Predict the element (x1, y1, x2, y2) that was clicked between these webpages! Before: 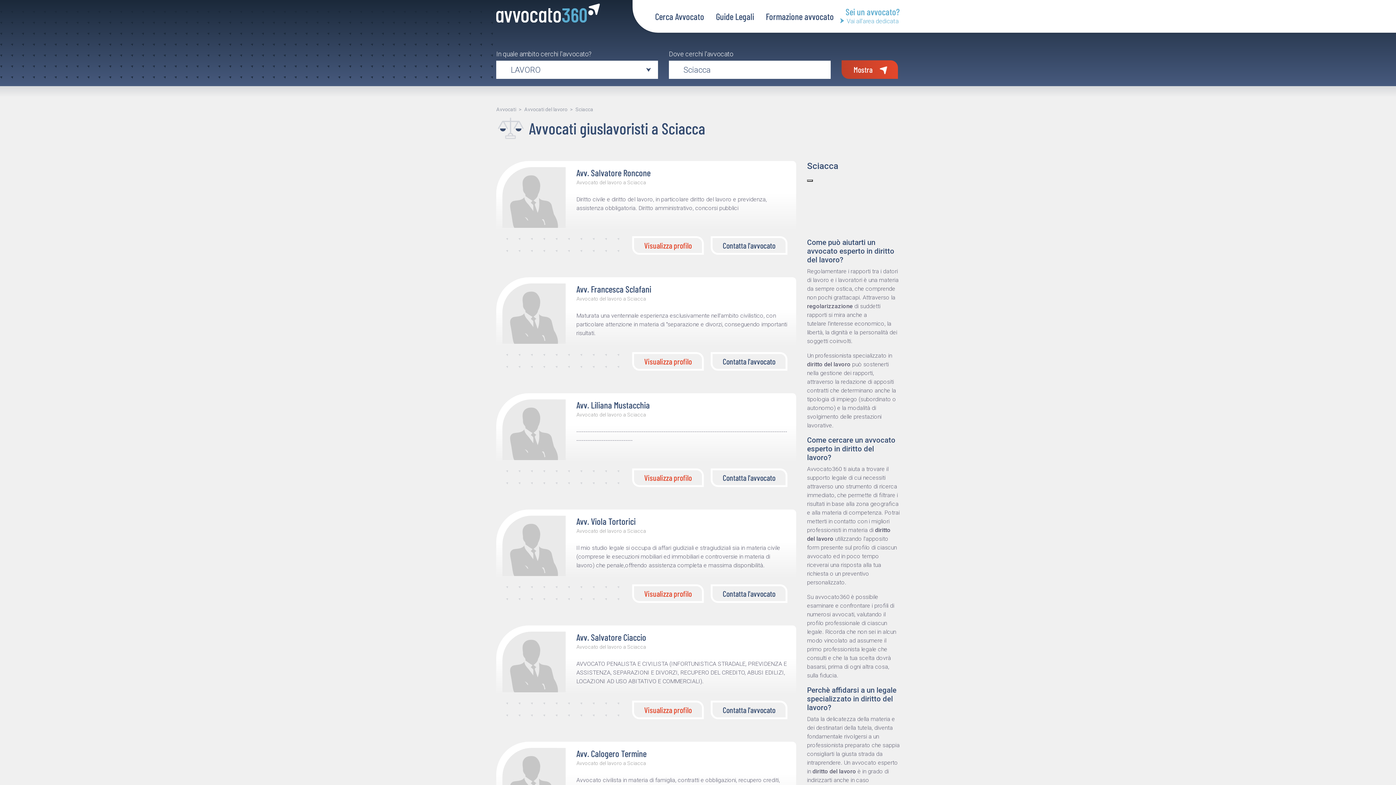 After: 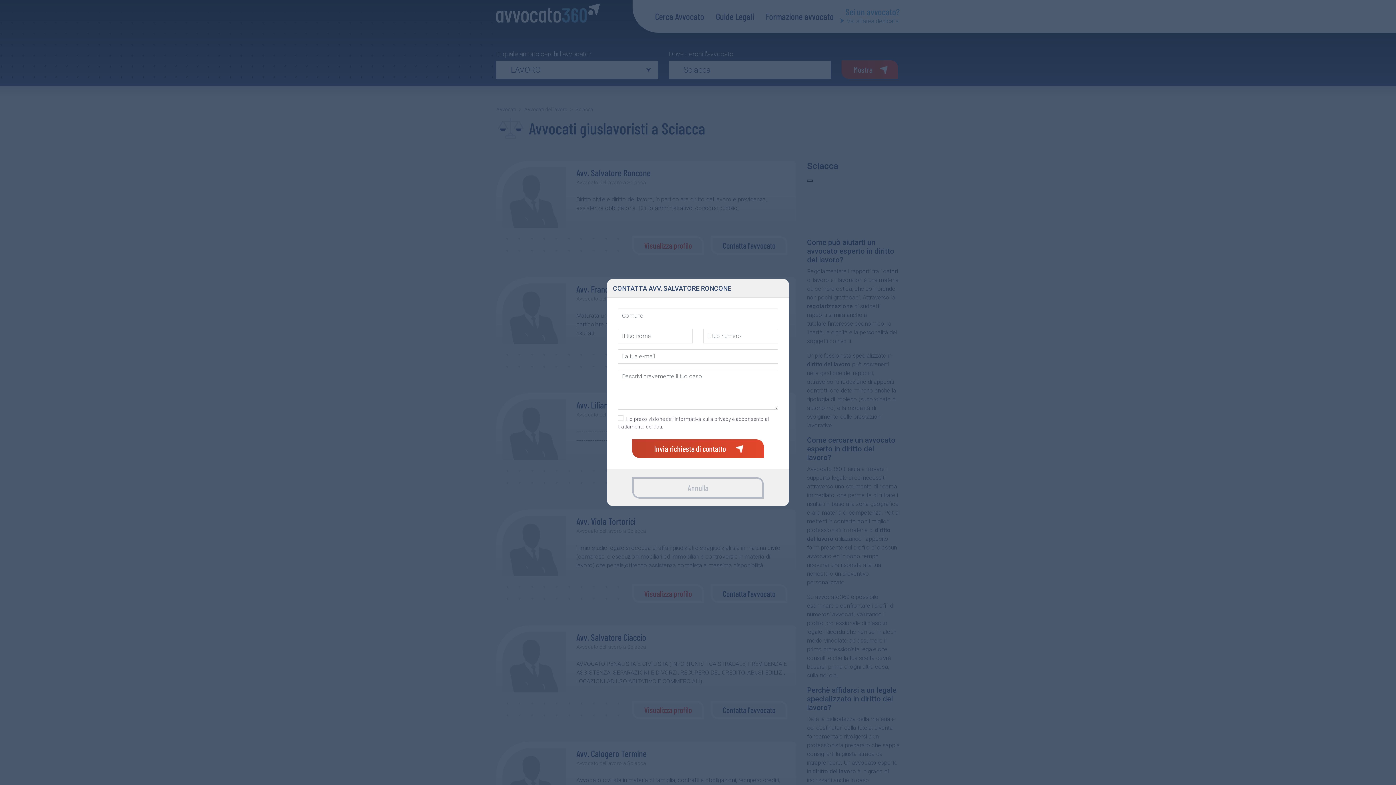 Action: label: Contatta l'avvocato bbox: (710, 236, 787, 254)